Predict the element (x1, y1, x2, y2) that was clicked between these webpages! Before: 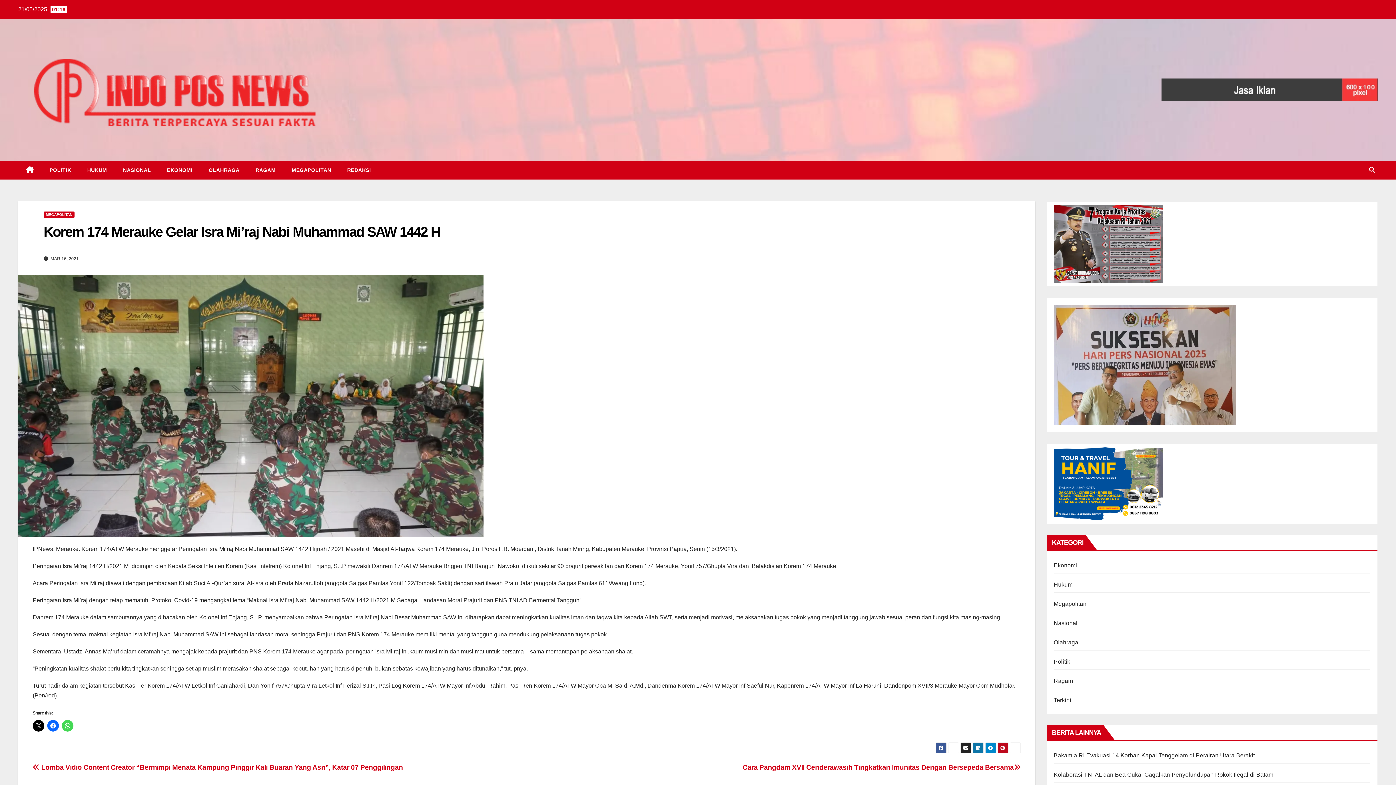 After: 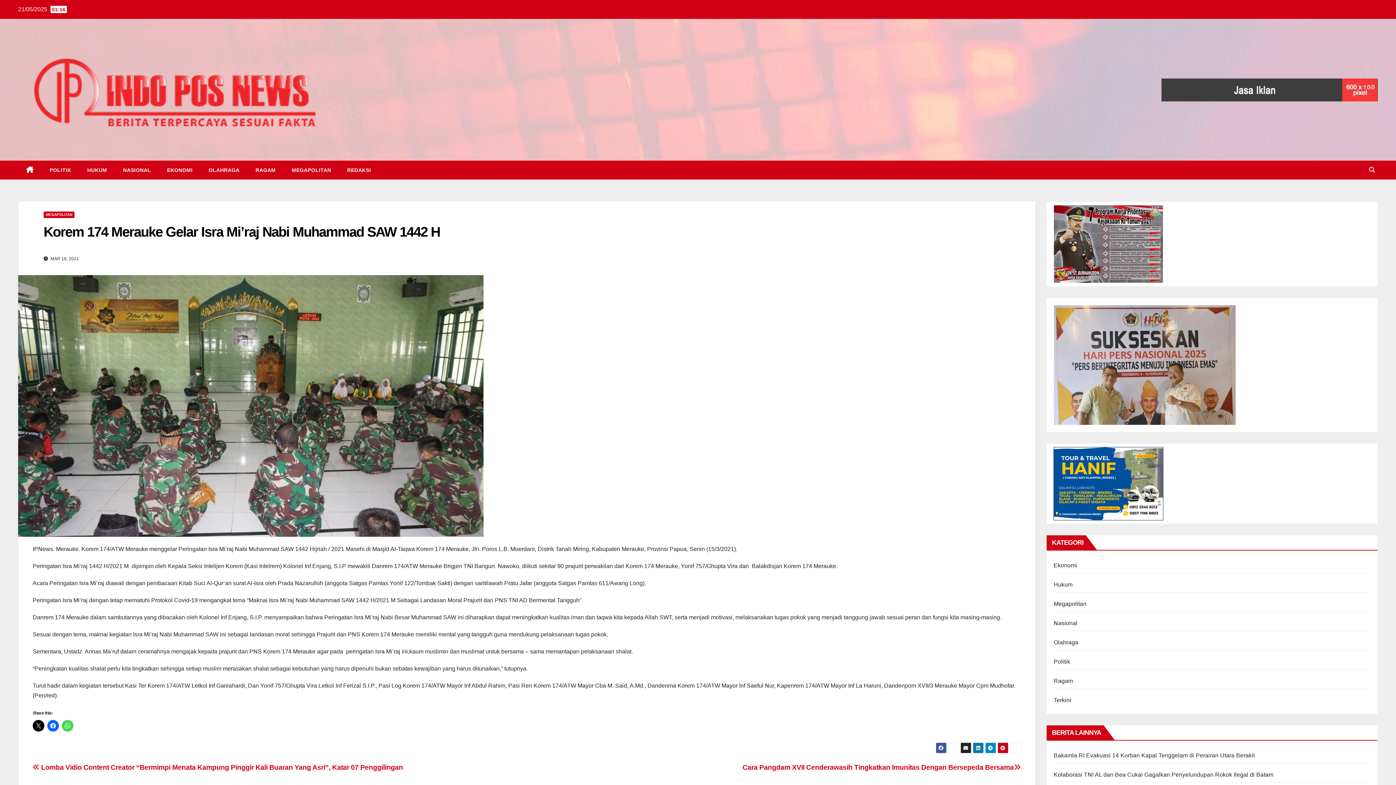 Action: bbox: (1054, 480, 1163, 486)